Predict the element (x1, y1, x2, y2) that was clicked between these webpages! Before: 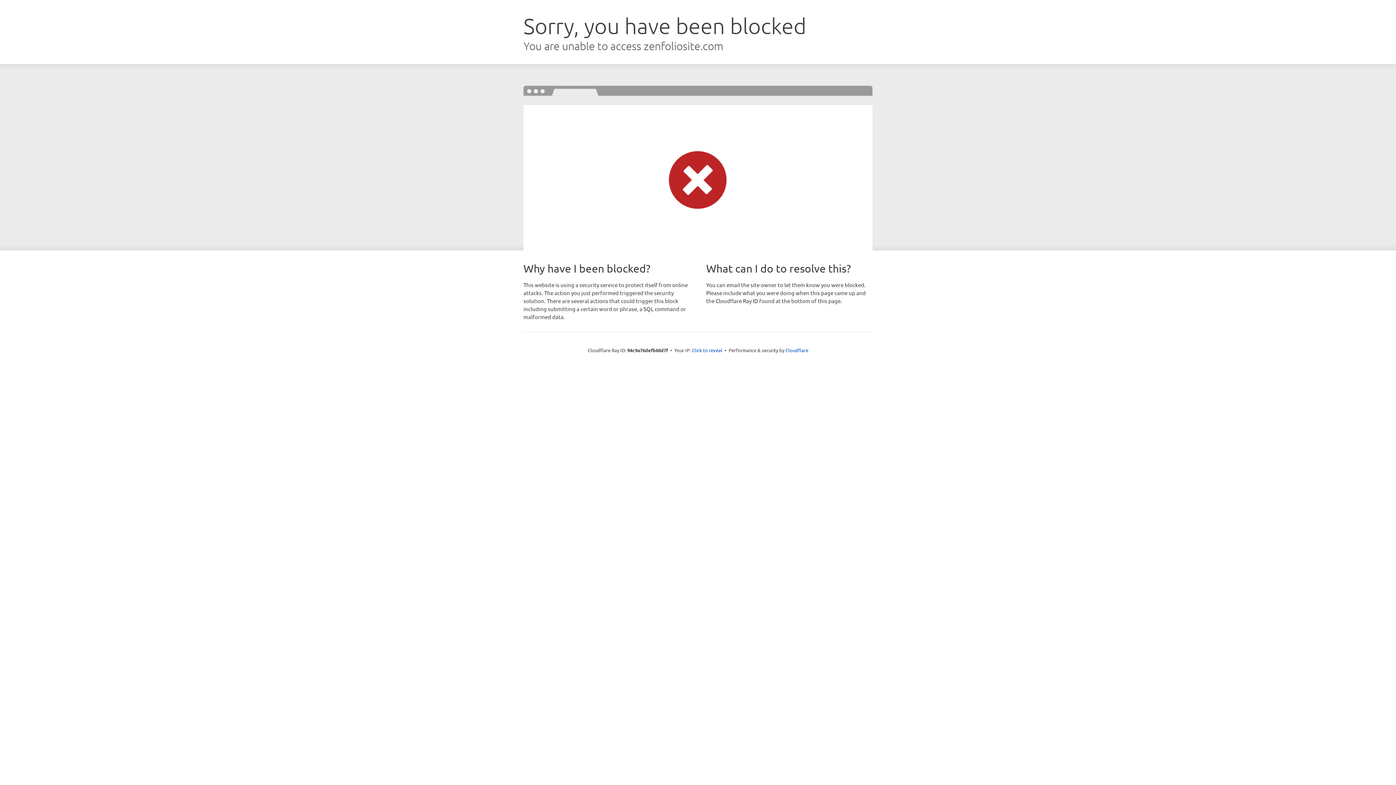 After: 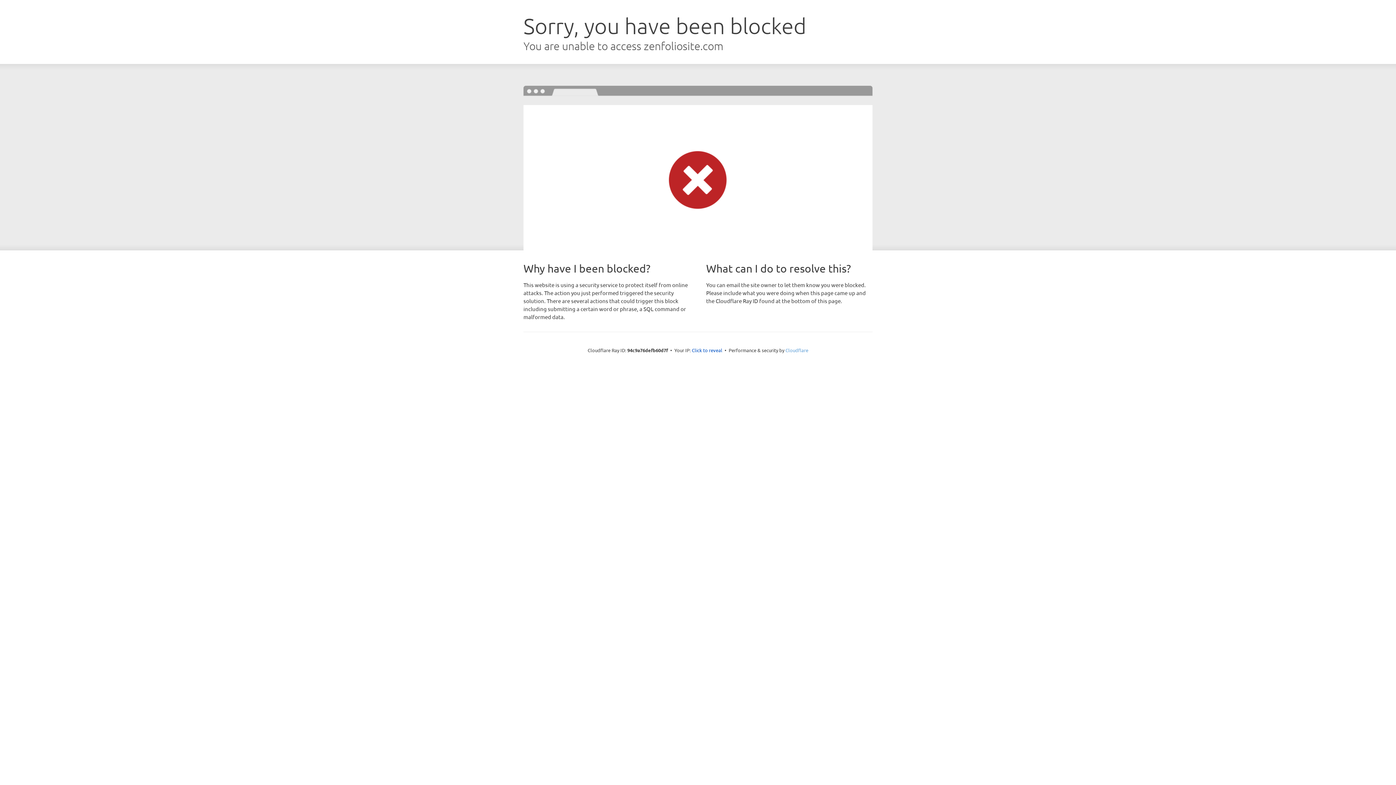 Action: label: Cloudflare bbox: (785, 347, 808, 353)